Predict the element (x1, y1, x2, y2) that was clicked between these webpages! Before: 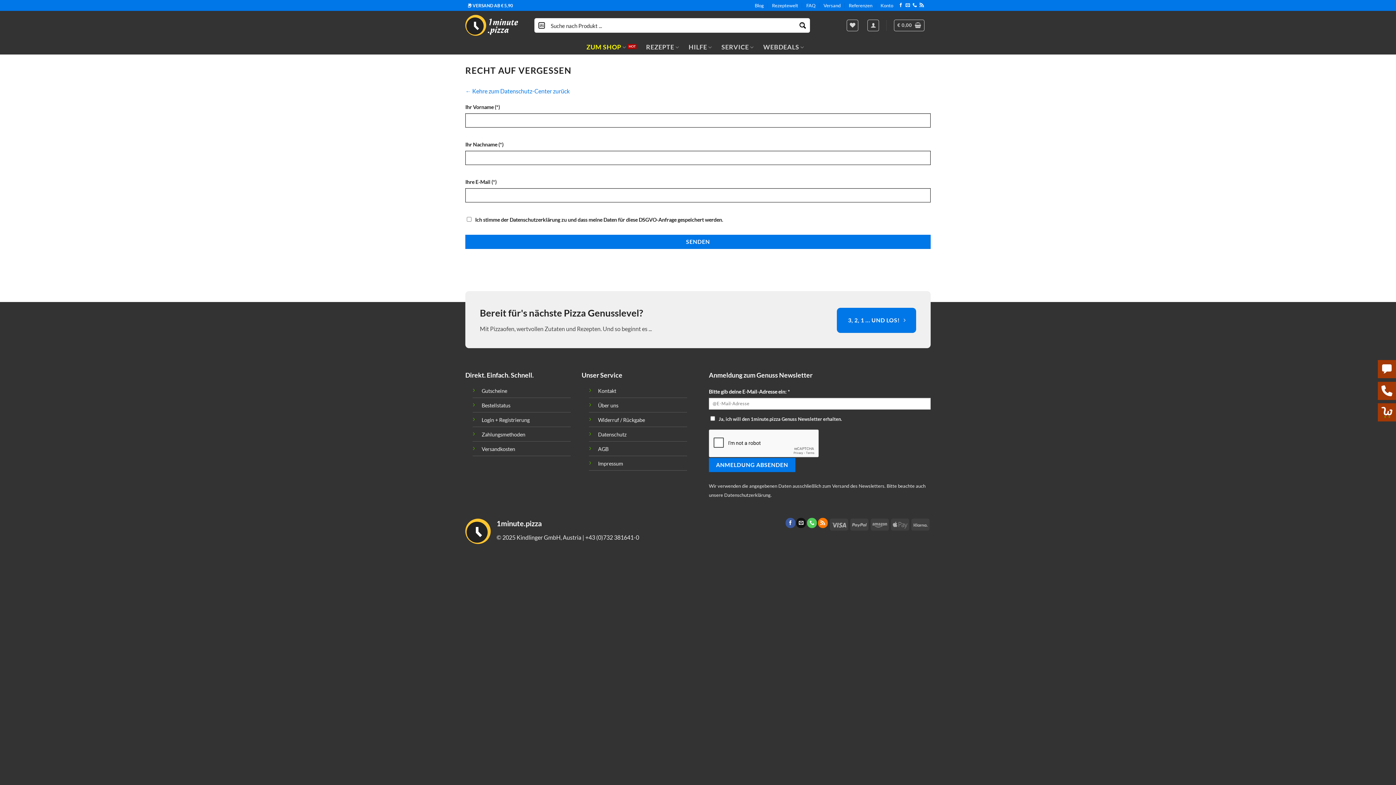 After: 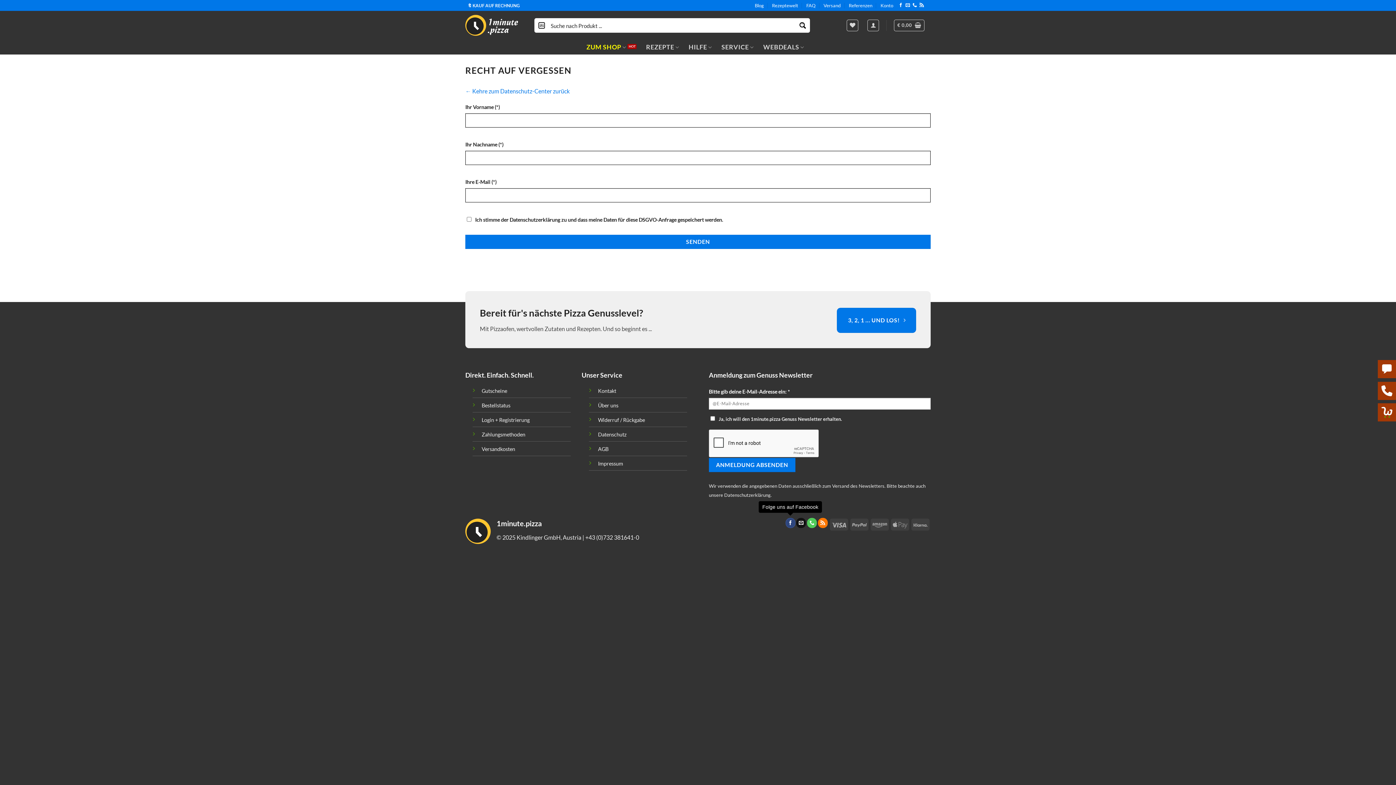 Action: bbox: (785, 518, 795, 528) label: Folge uns auf Facebook